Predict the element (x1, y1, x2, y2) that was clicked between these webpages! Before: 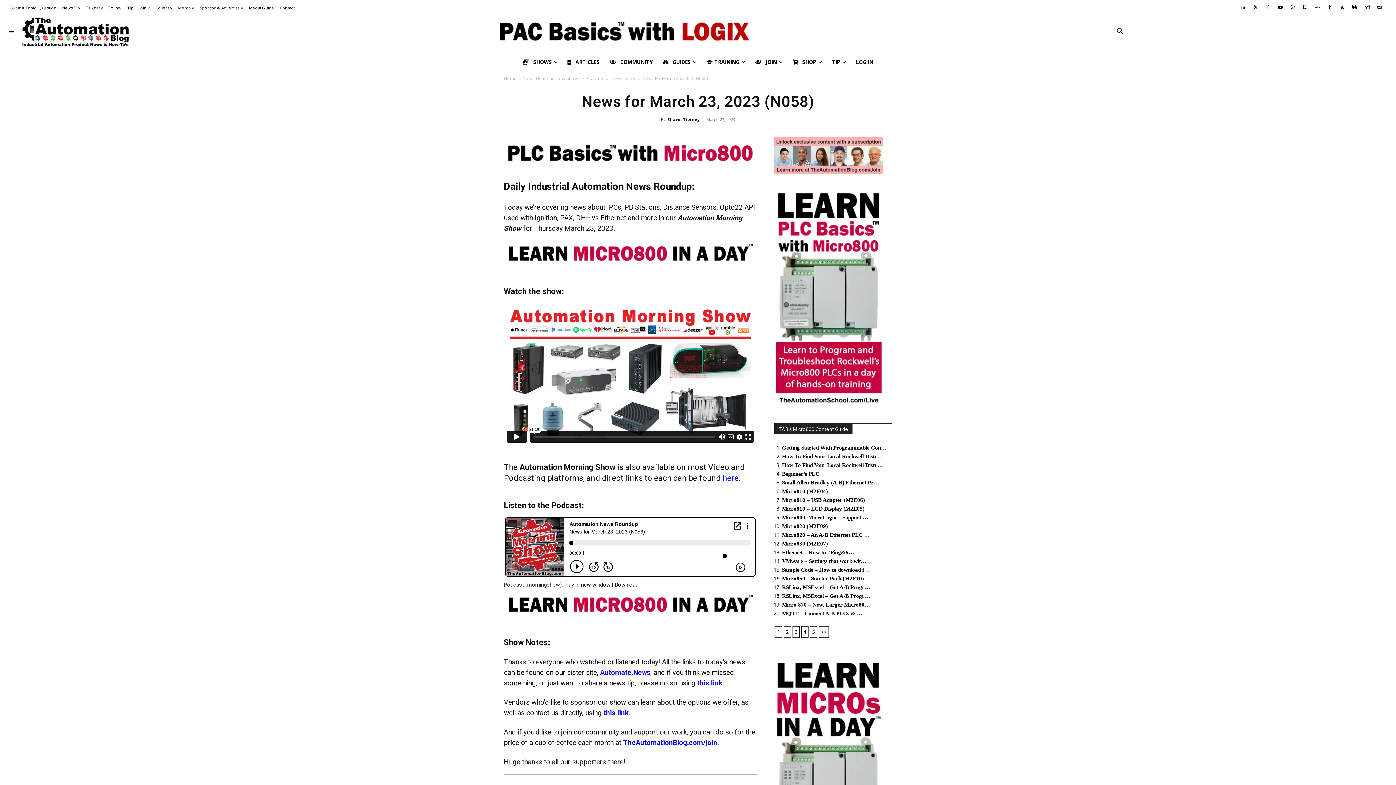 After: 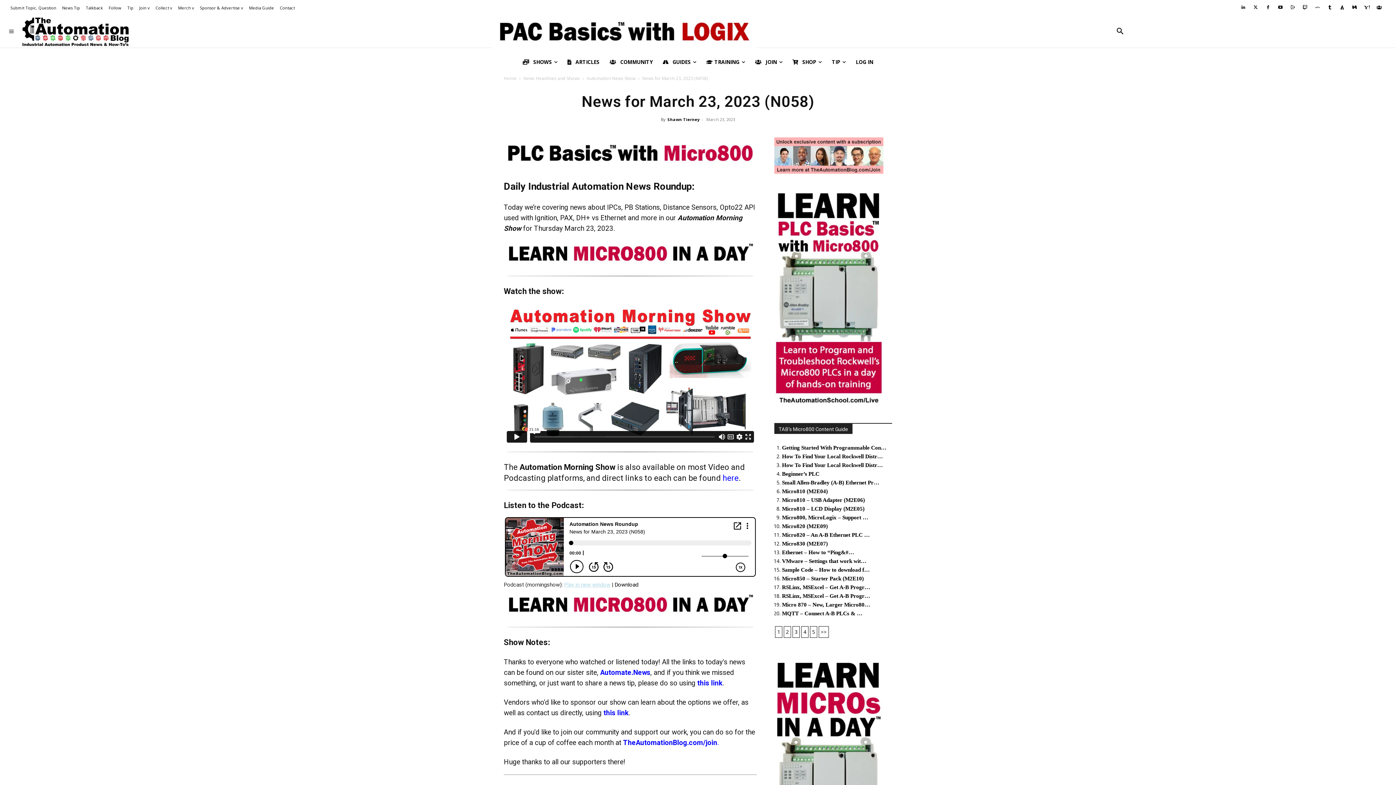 Action: label: Play in new window bbox: (564, 581, 610, 588)